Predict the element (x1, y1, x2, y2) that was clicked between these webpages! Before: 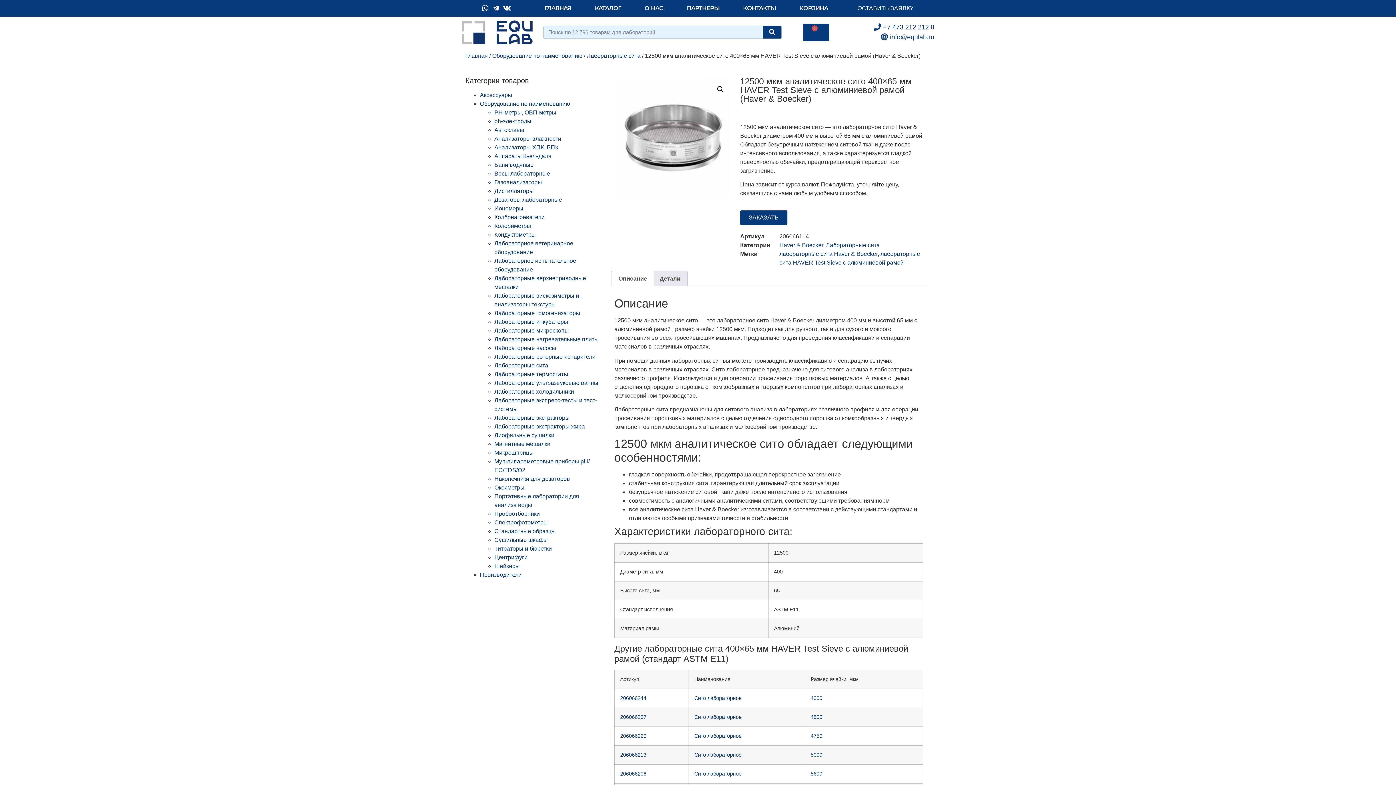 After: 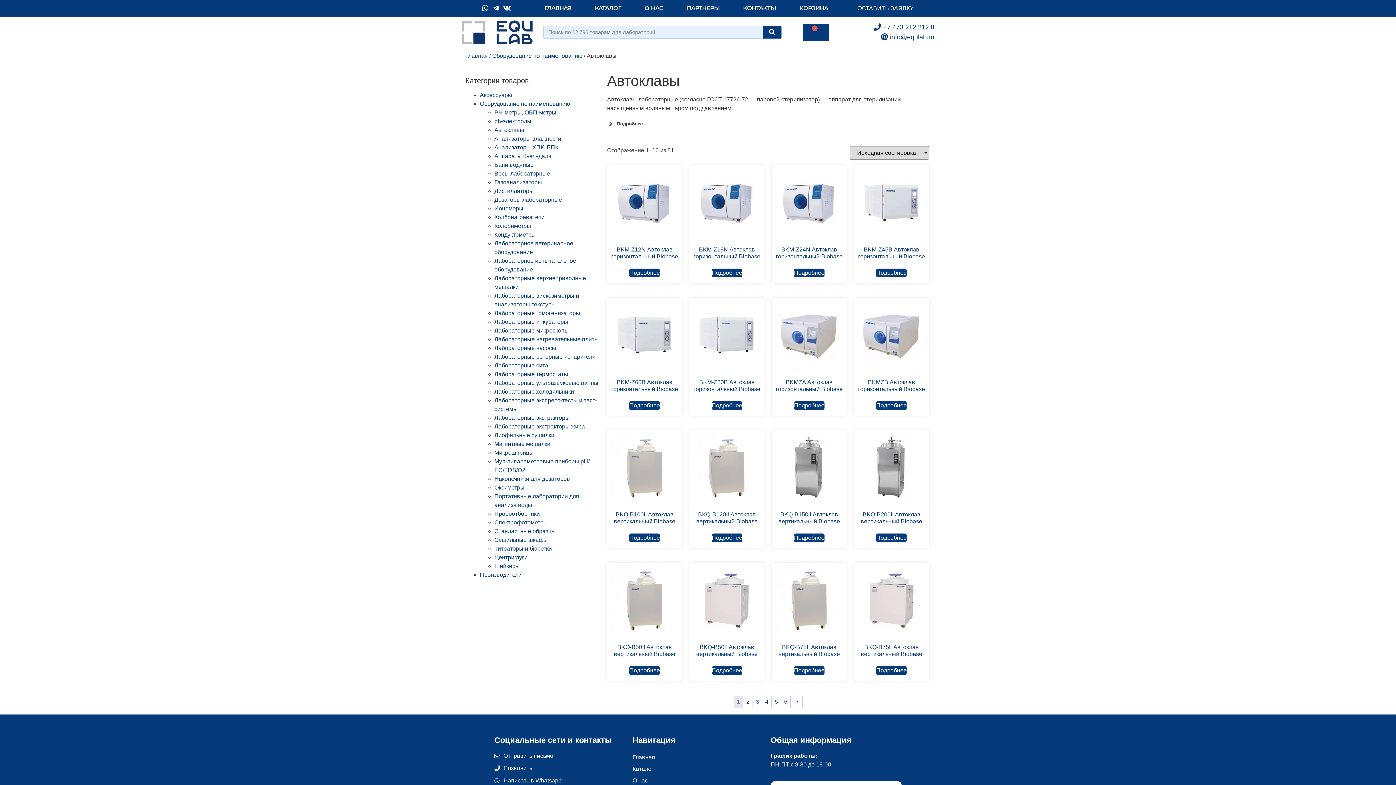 Action: label: Автоклавы bbox: (494, 126, 524, 132)